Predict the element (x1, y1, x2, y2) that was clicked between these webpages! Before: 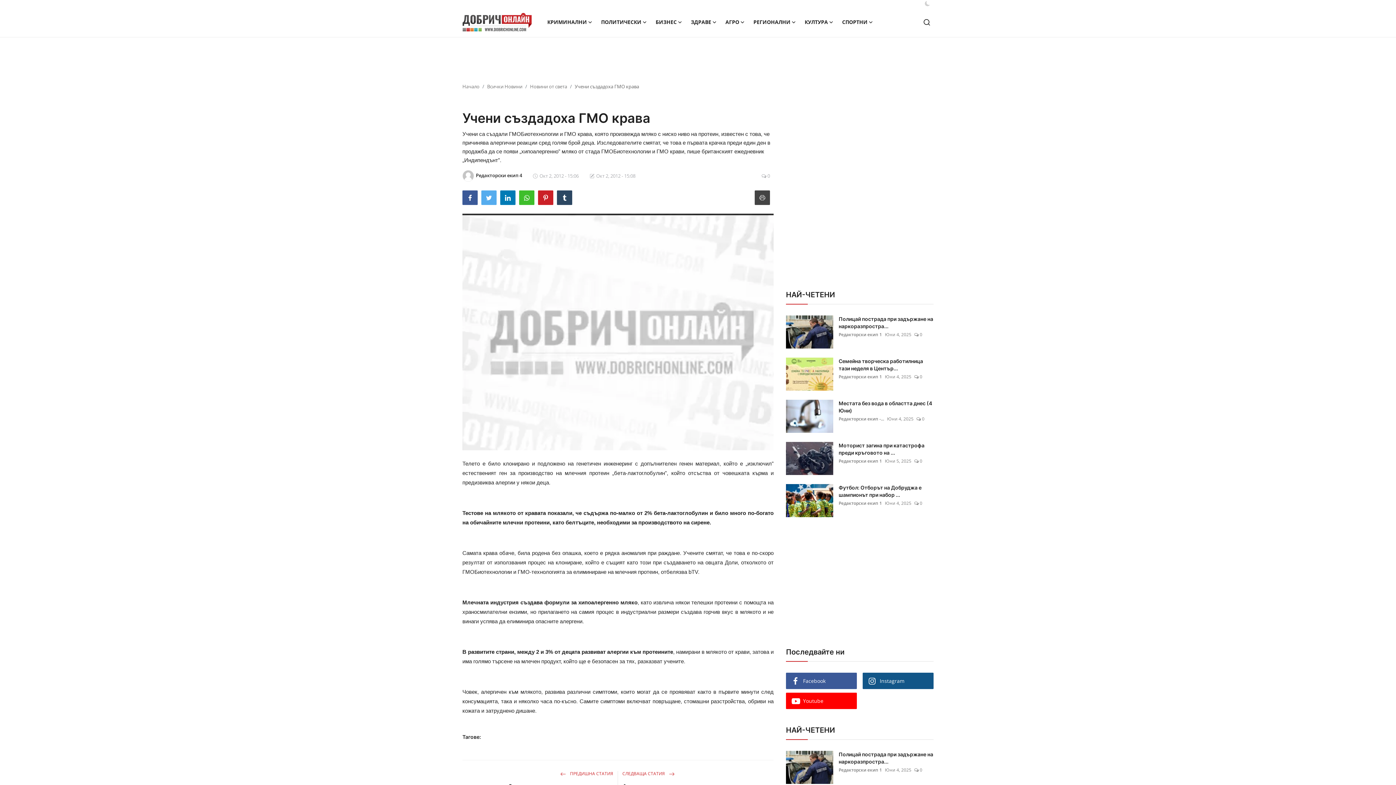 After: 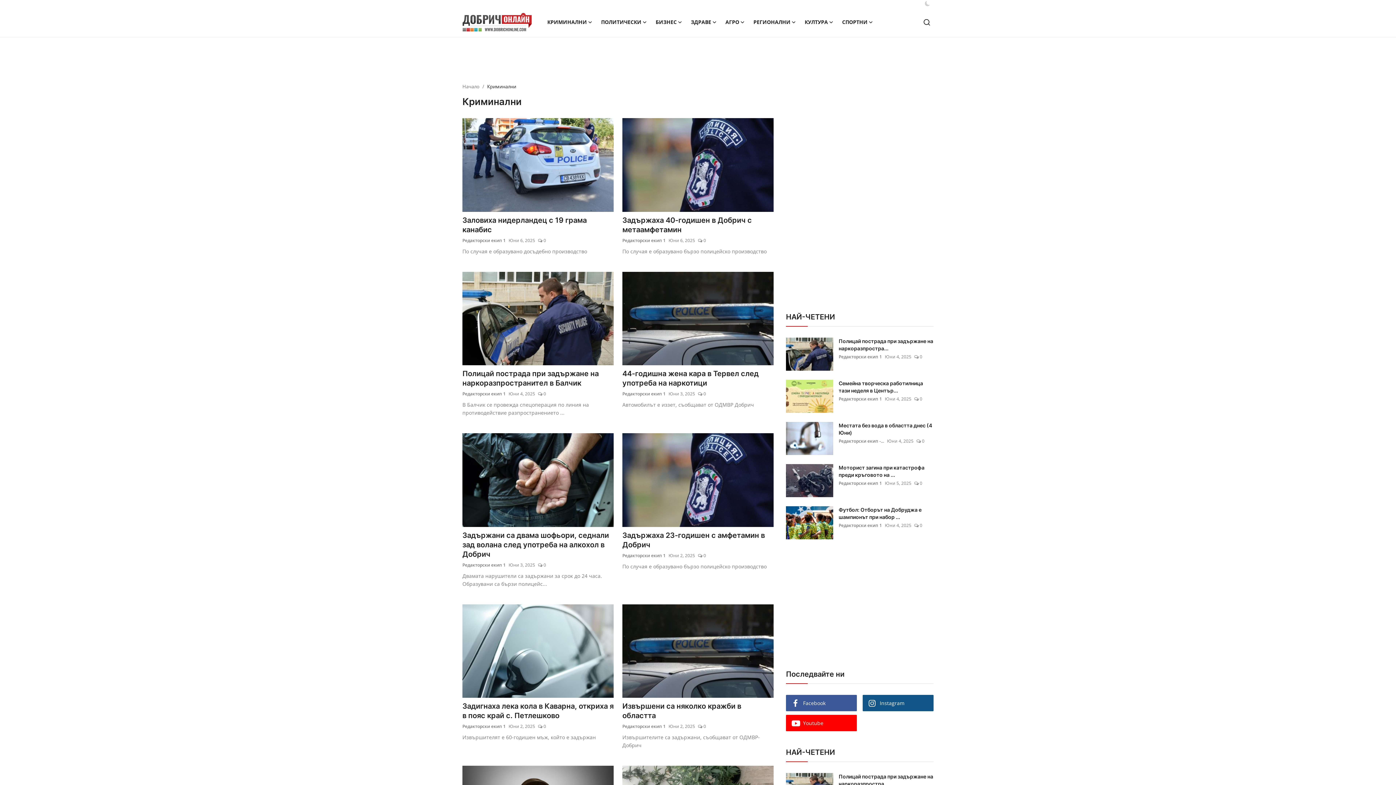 Action: bbox: (543, 7, 596, 37) label: КРИМИНАЛНИ